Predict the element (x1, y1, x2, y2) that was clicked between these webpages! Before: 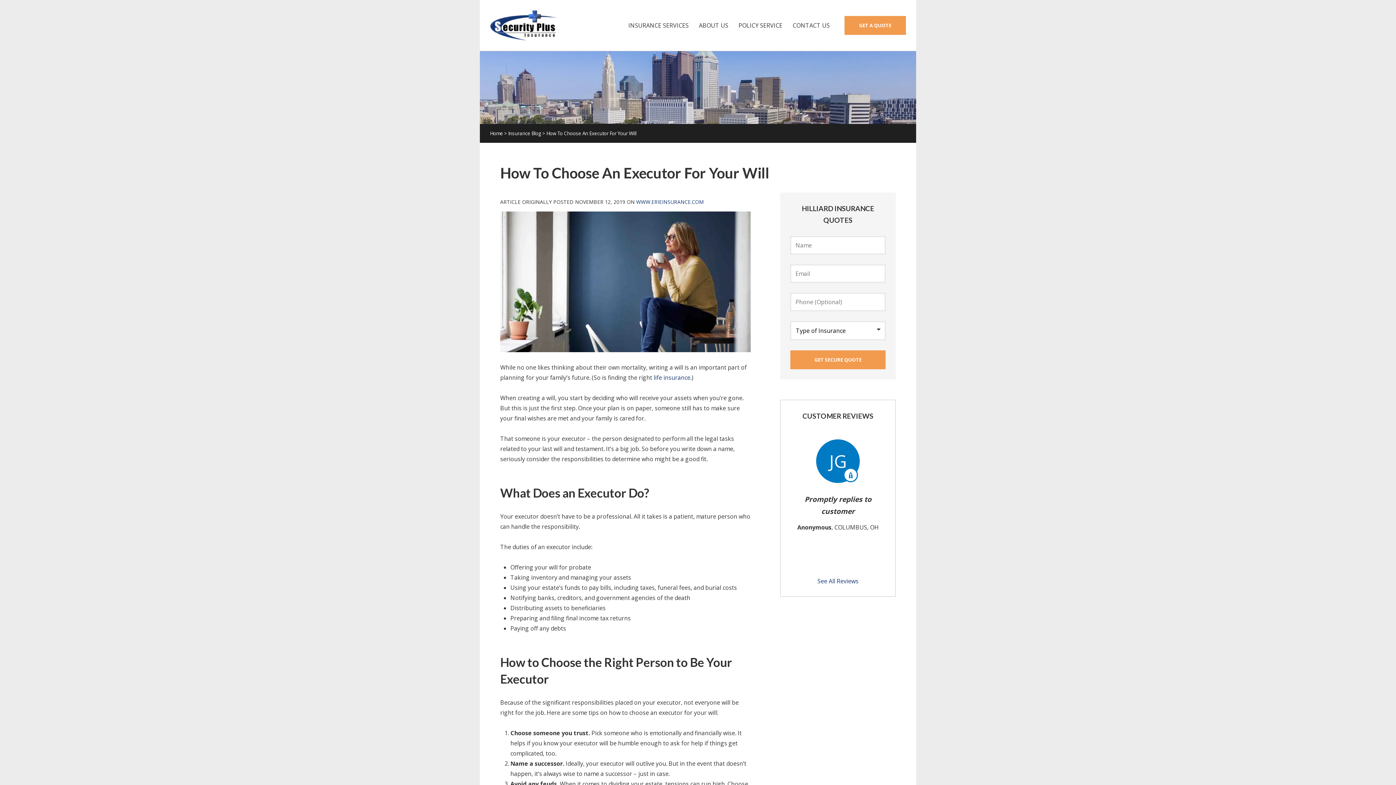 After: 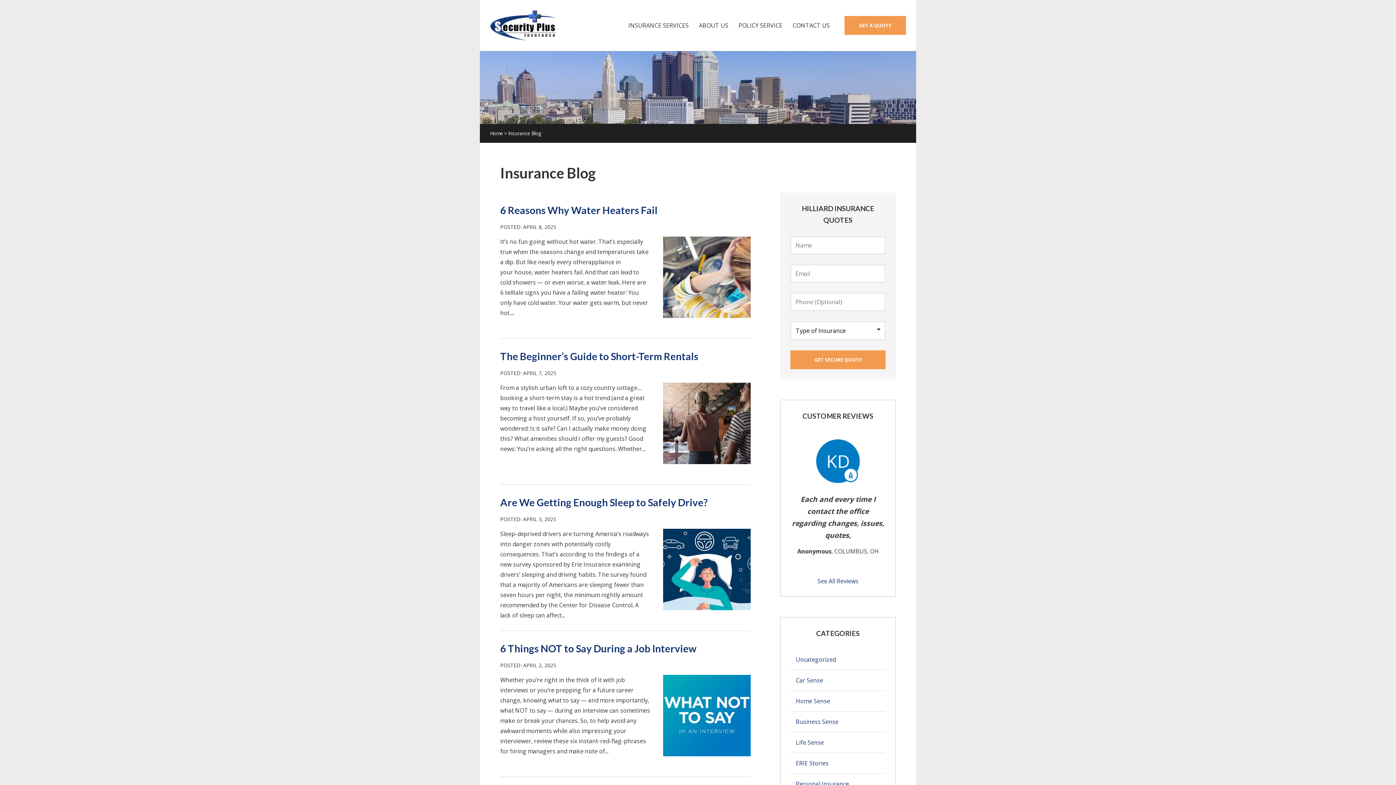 Action: label: Insurance Blog bbox: (508, 130, 541, 136)